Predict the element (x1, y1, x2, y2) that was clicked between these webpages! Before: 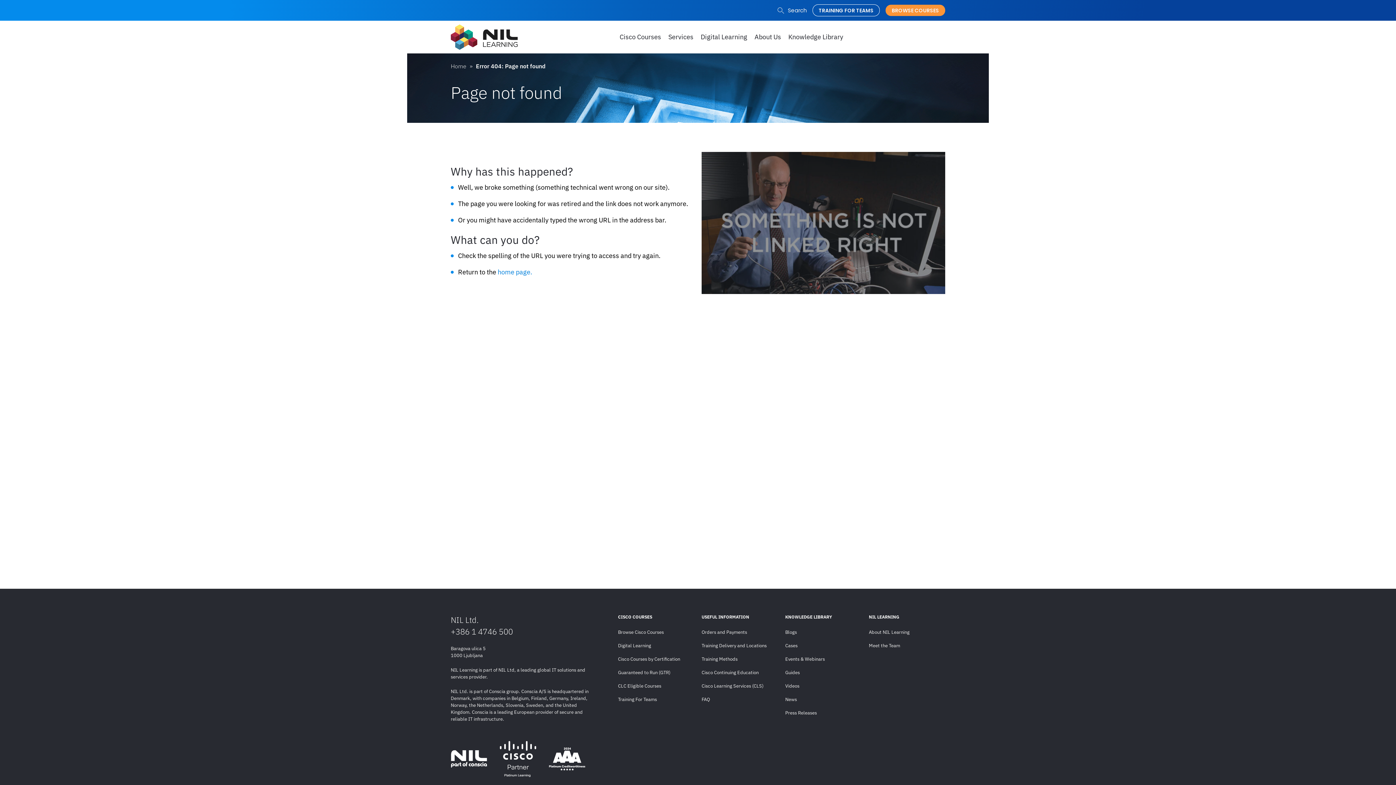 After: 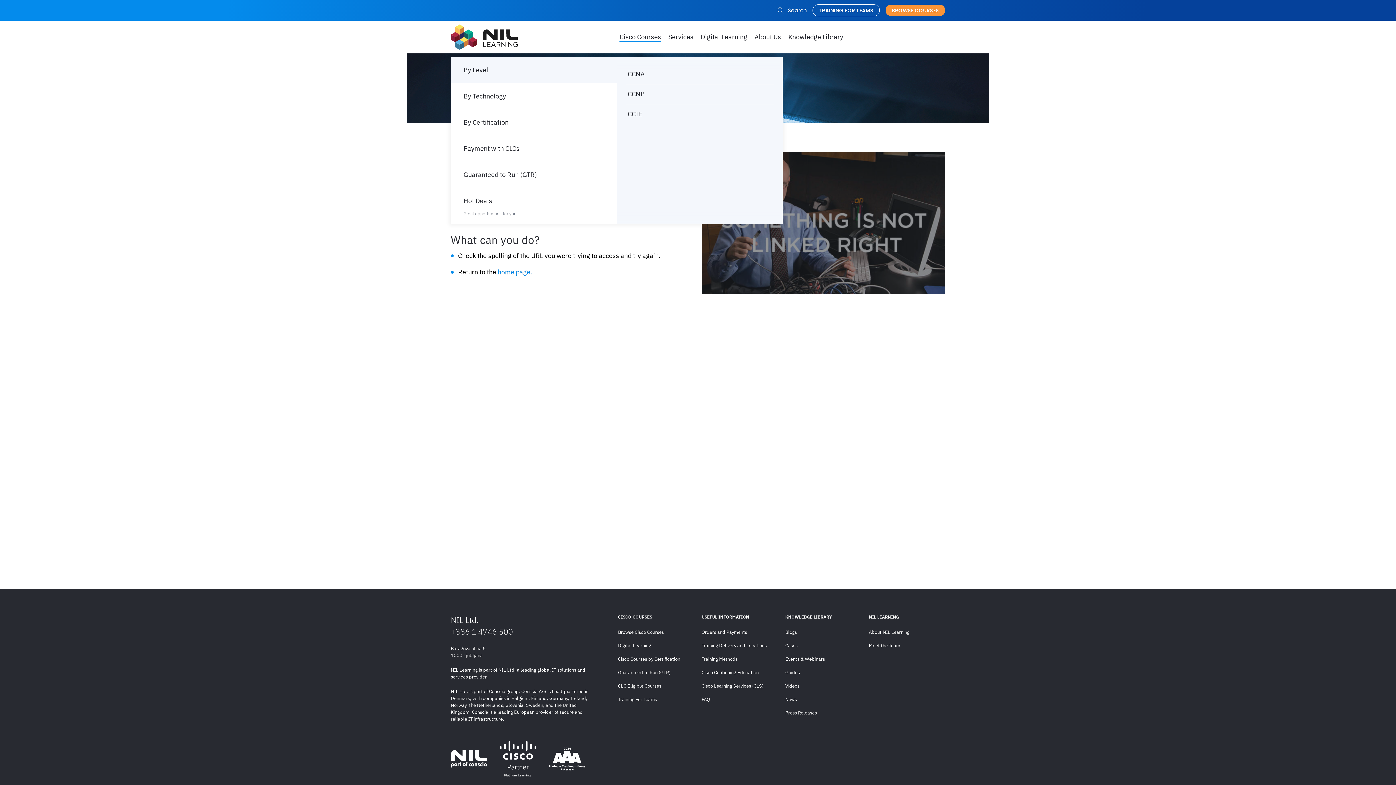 Action: label: Cisco Courses bbox: (619, 32, 661, 41)